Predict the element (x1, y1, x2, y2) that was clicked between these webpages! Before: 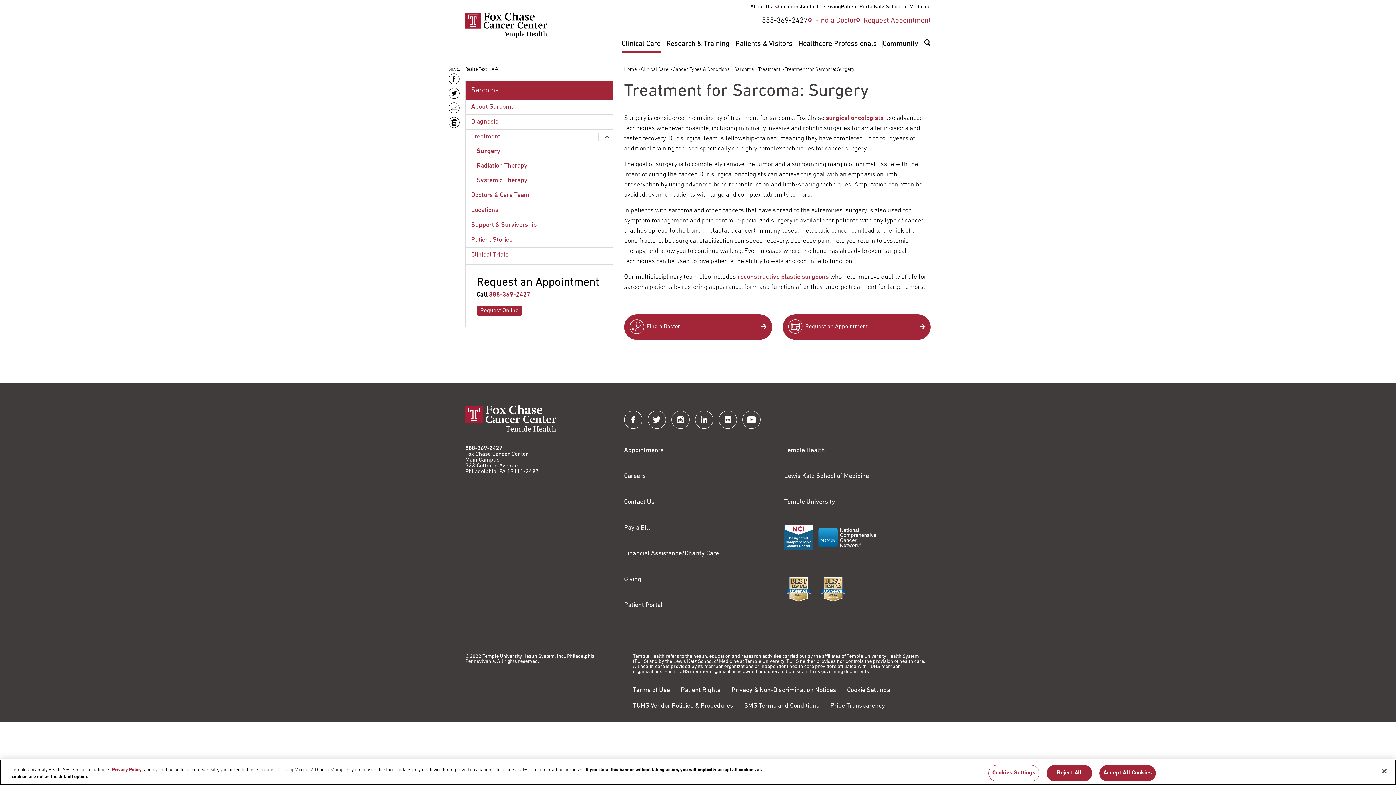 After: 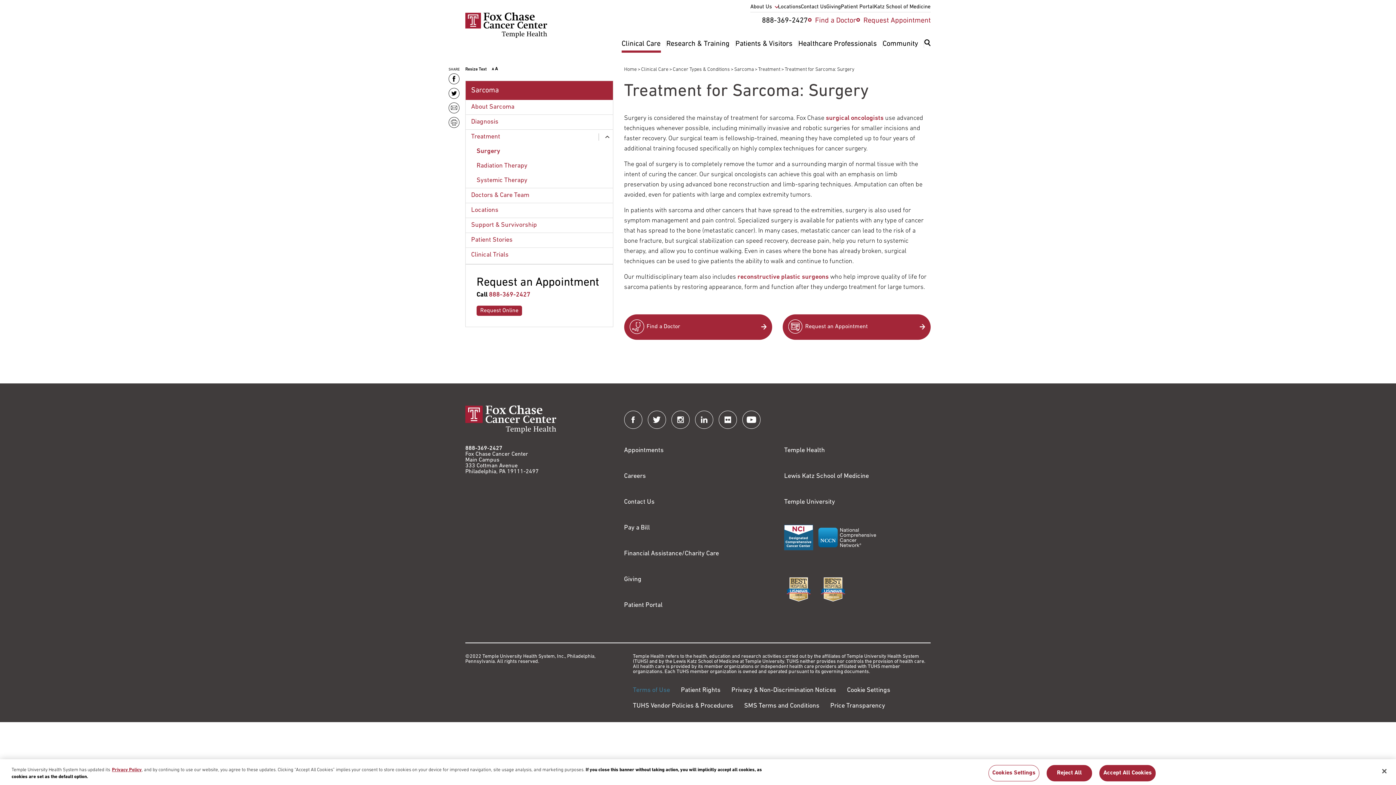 Action: bbox: (633, 687, 670, 694) label: Link to https://hub.templehealth.org/web/guest/disclaimer_termsofuse.html